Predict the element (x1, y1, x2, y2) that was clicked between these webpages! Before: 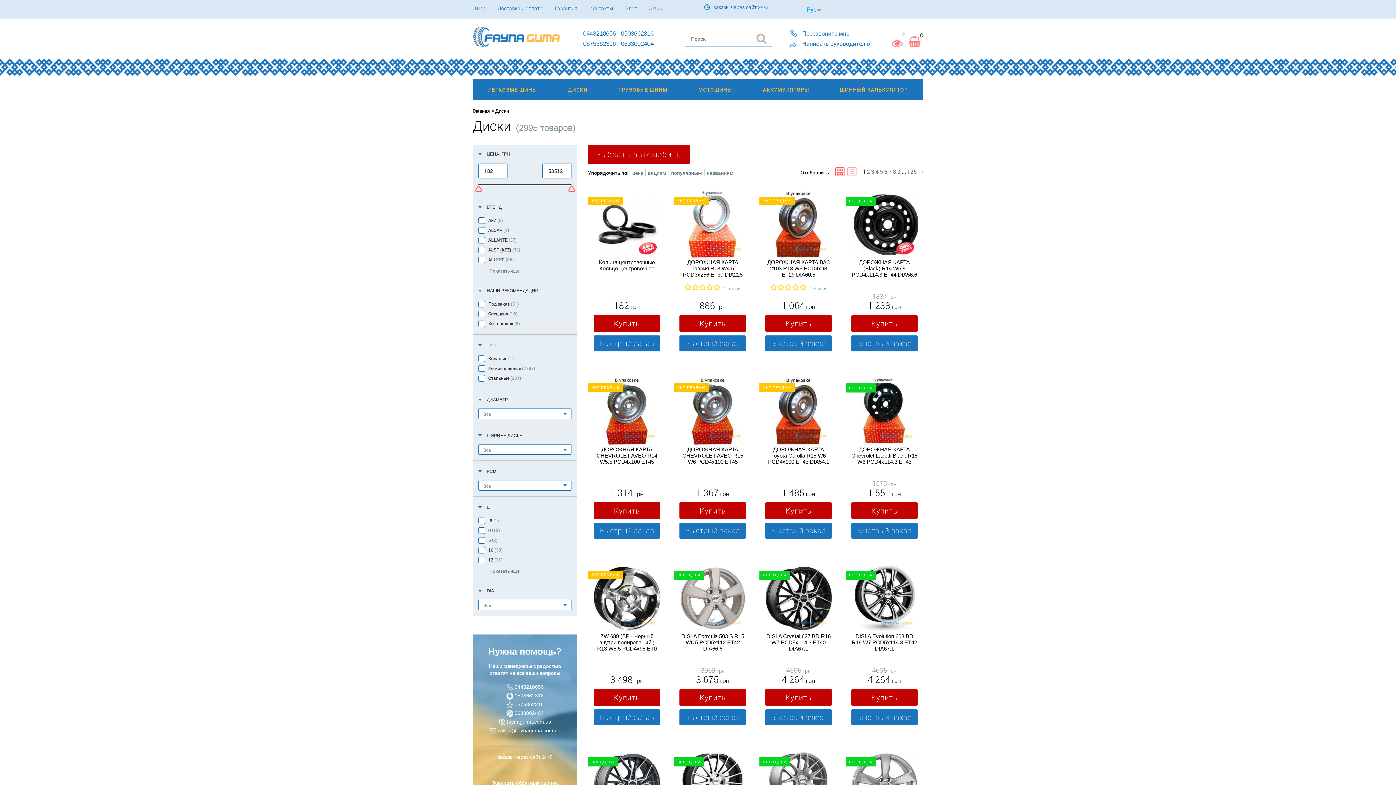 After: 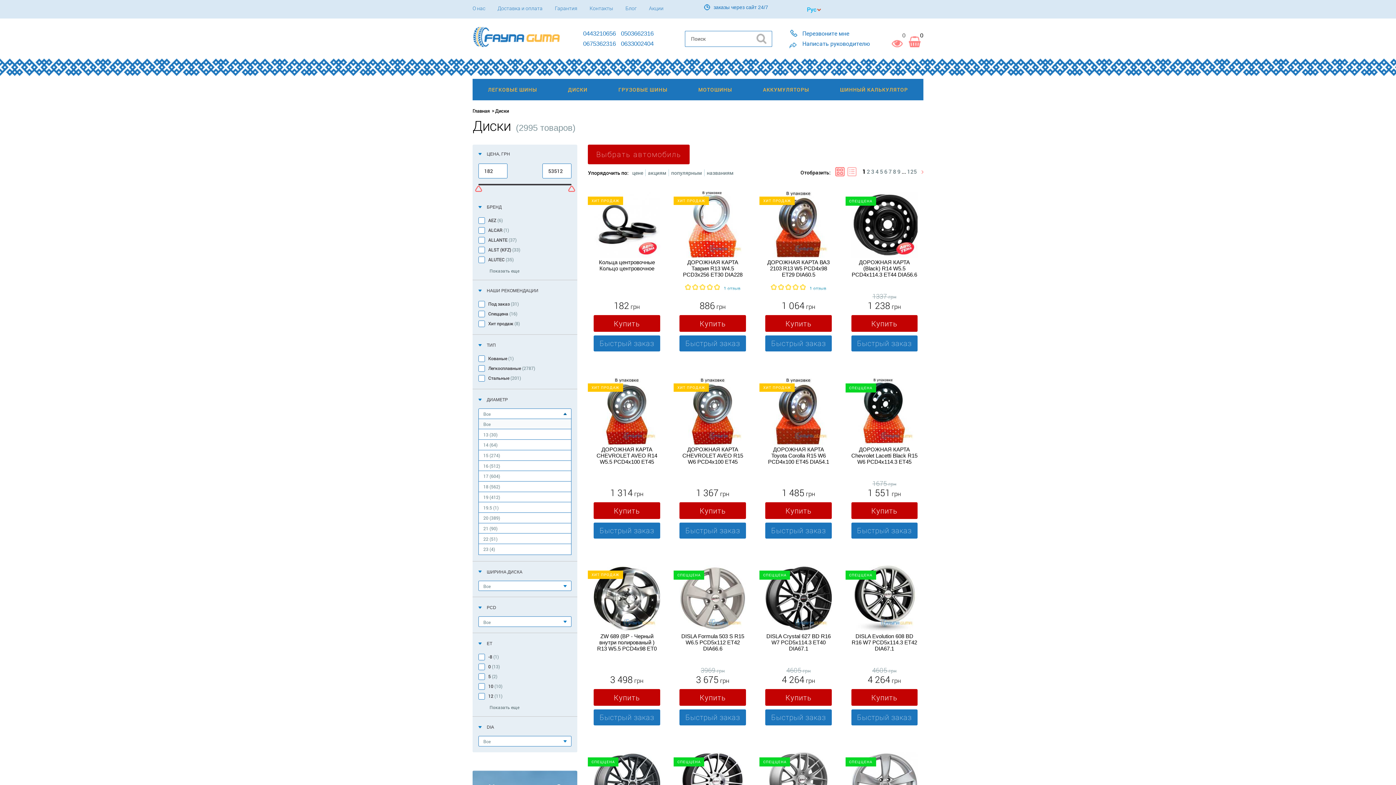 Action: label: Все bbox: (478, 408, 571, 419)